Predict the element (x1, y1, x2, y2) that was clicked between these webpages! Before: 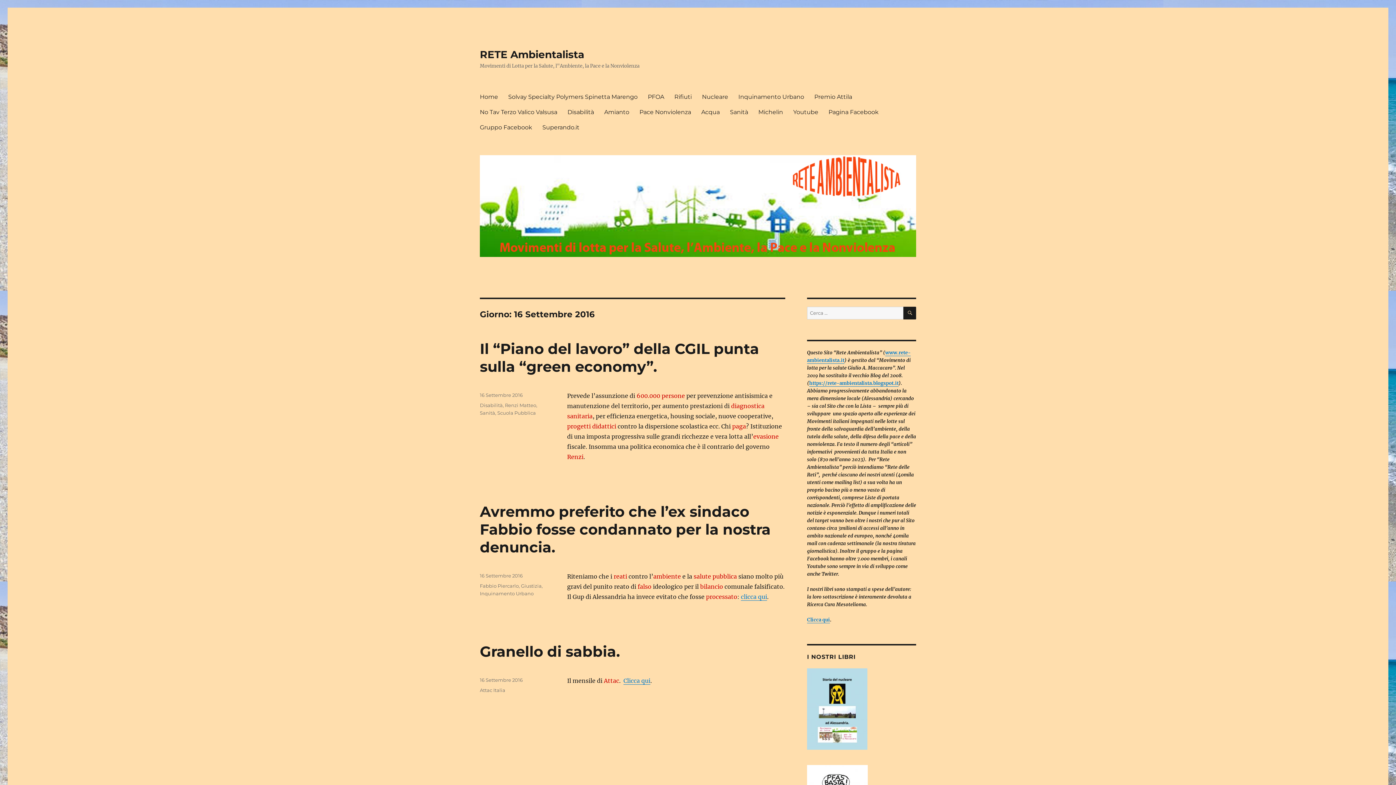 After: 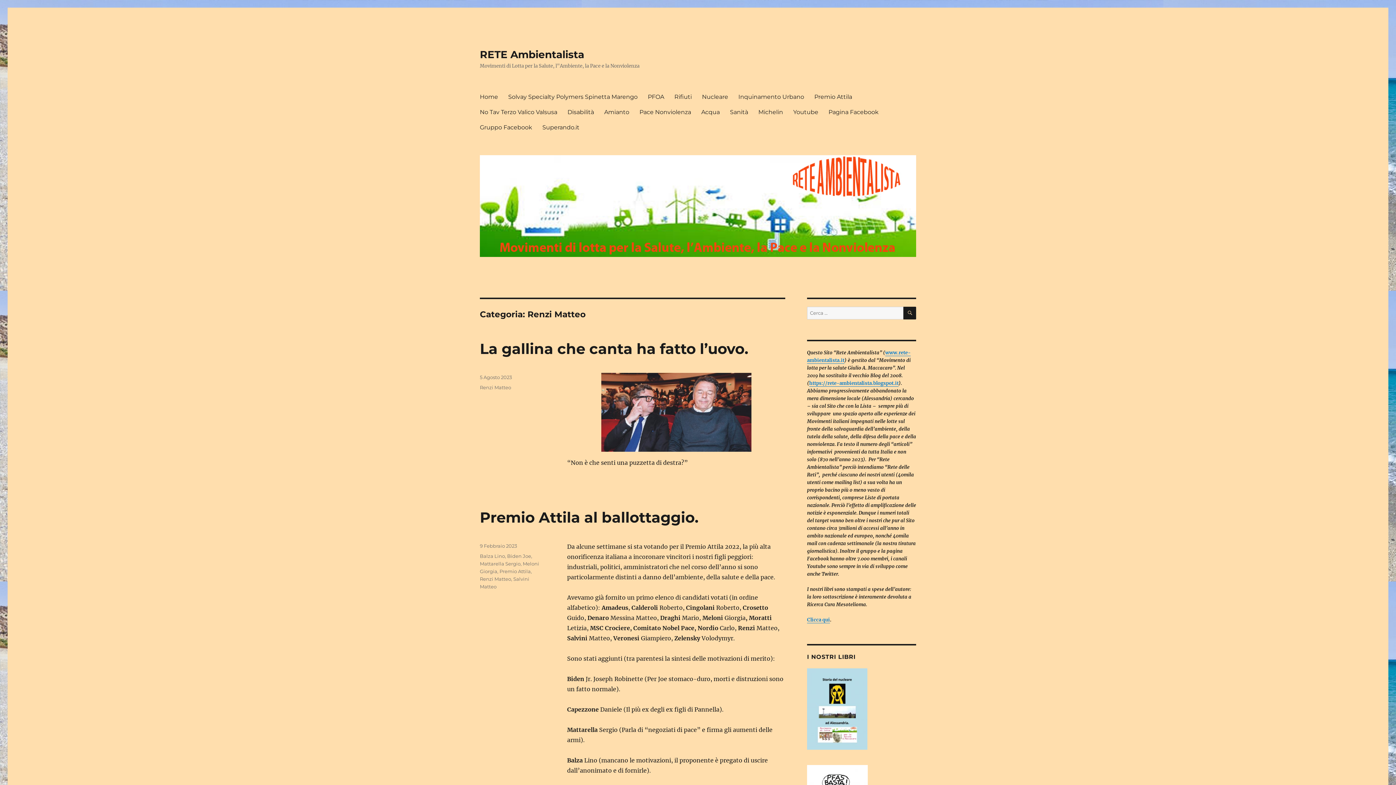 Action: label: Renzi Matteo bbox: (505, 402, 536, 408)